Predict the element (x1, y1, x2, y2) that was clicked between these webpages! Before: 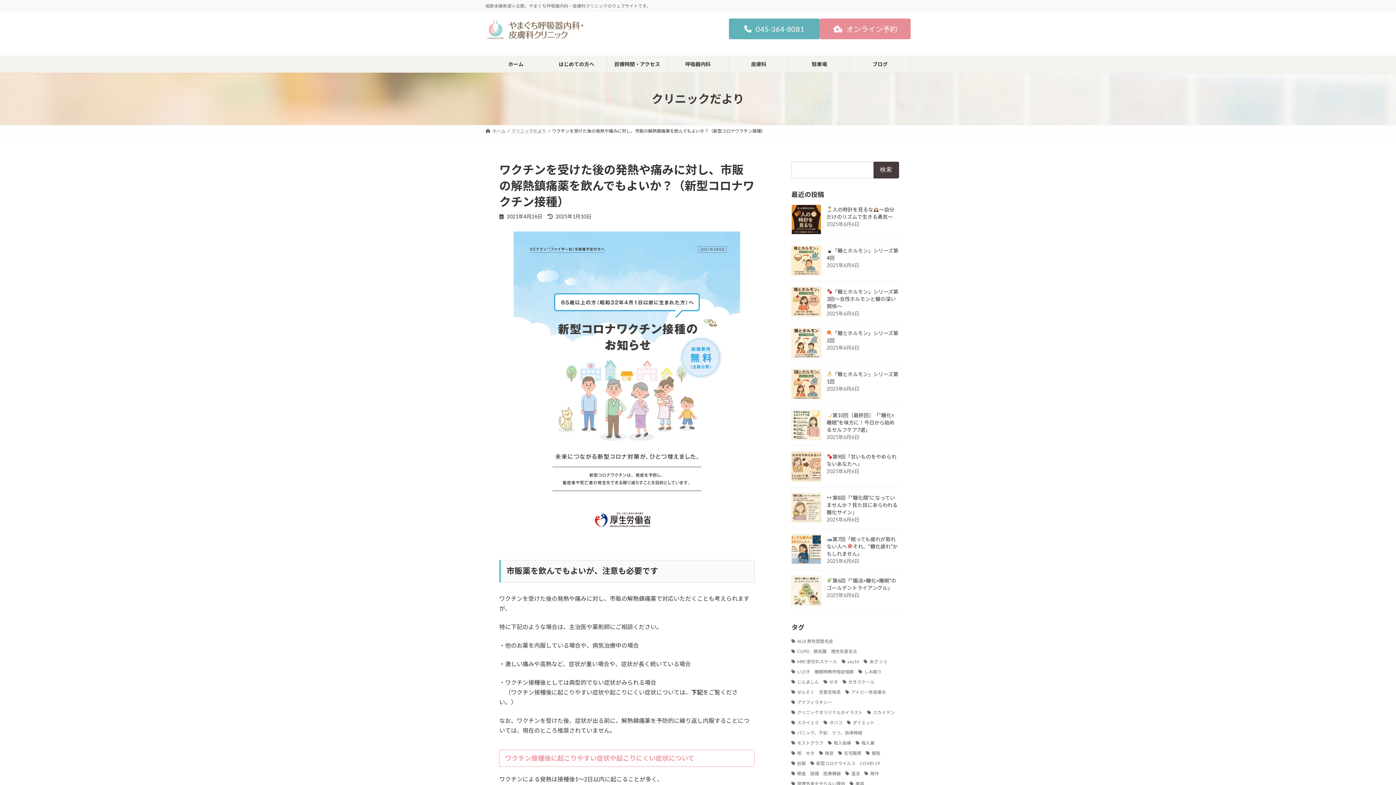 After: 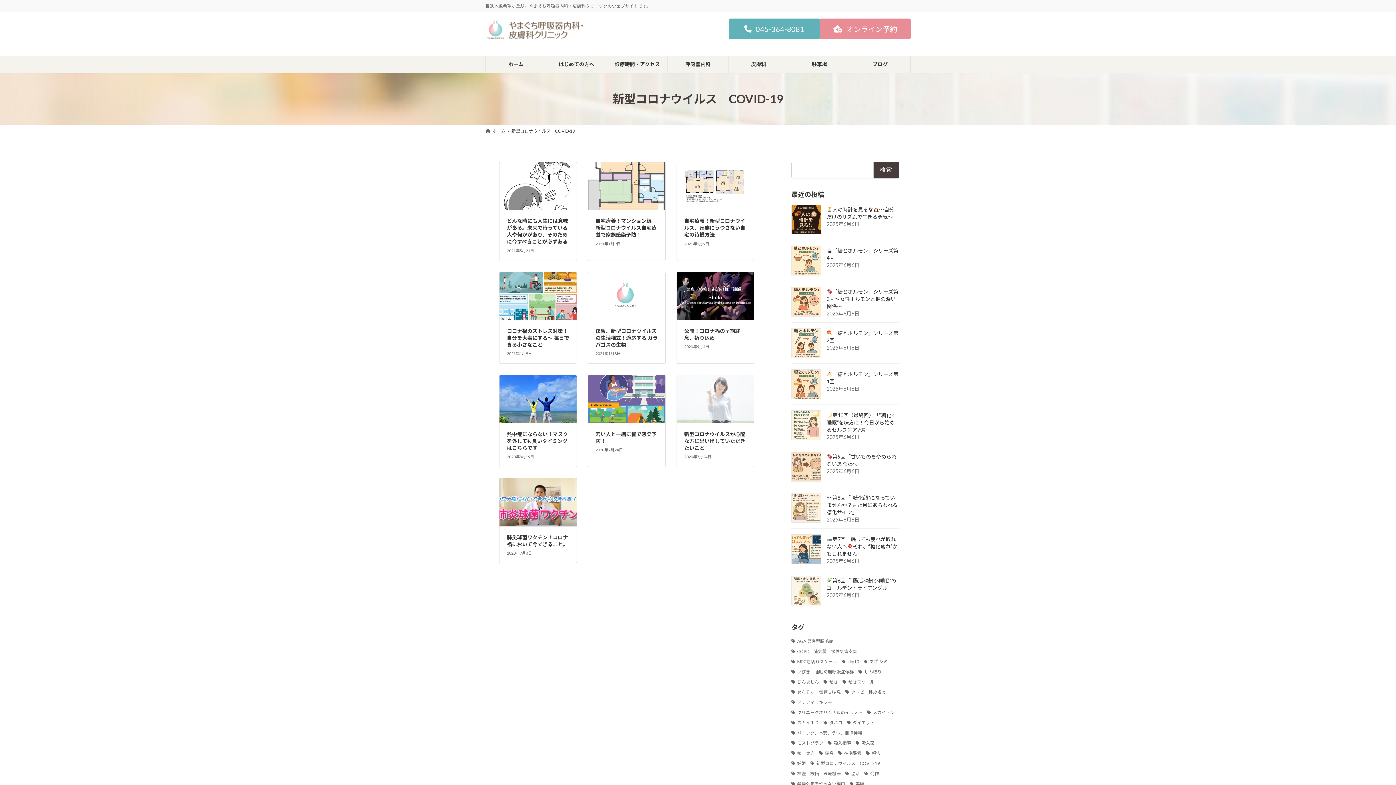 Action: label: 新型コロナウイルス　COVID-19 (10個の項目) bbox: (810, 760, 880, 767)